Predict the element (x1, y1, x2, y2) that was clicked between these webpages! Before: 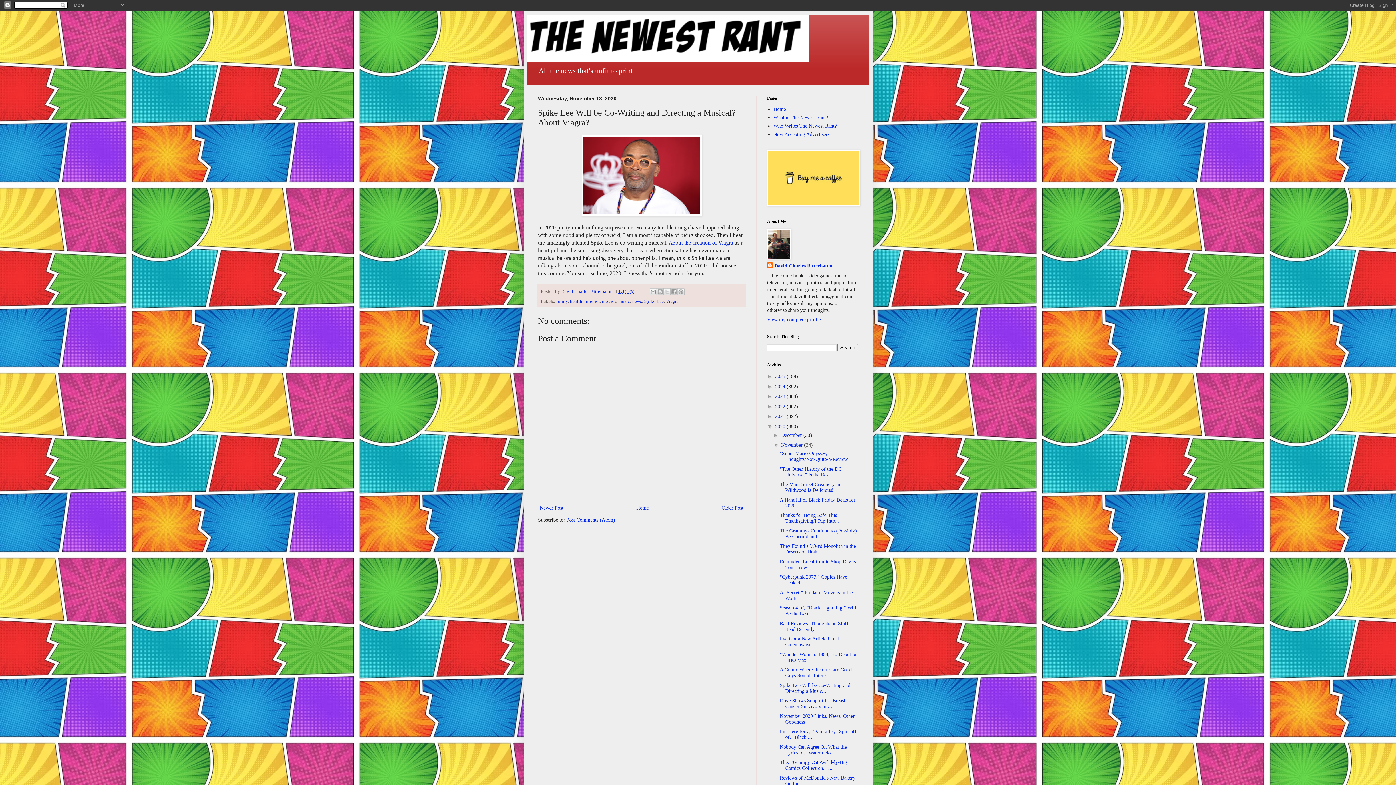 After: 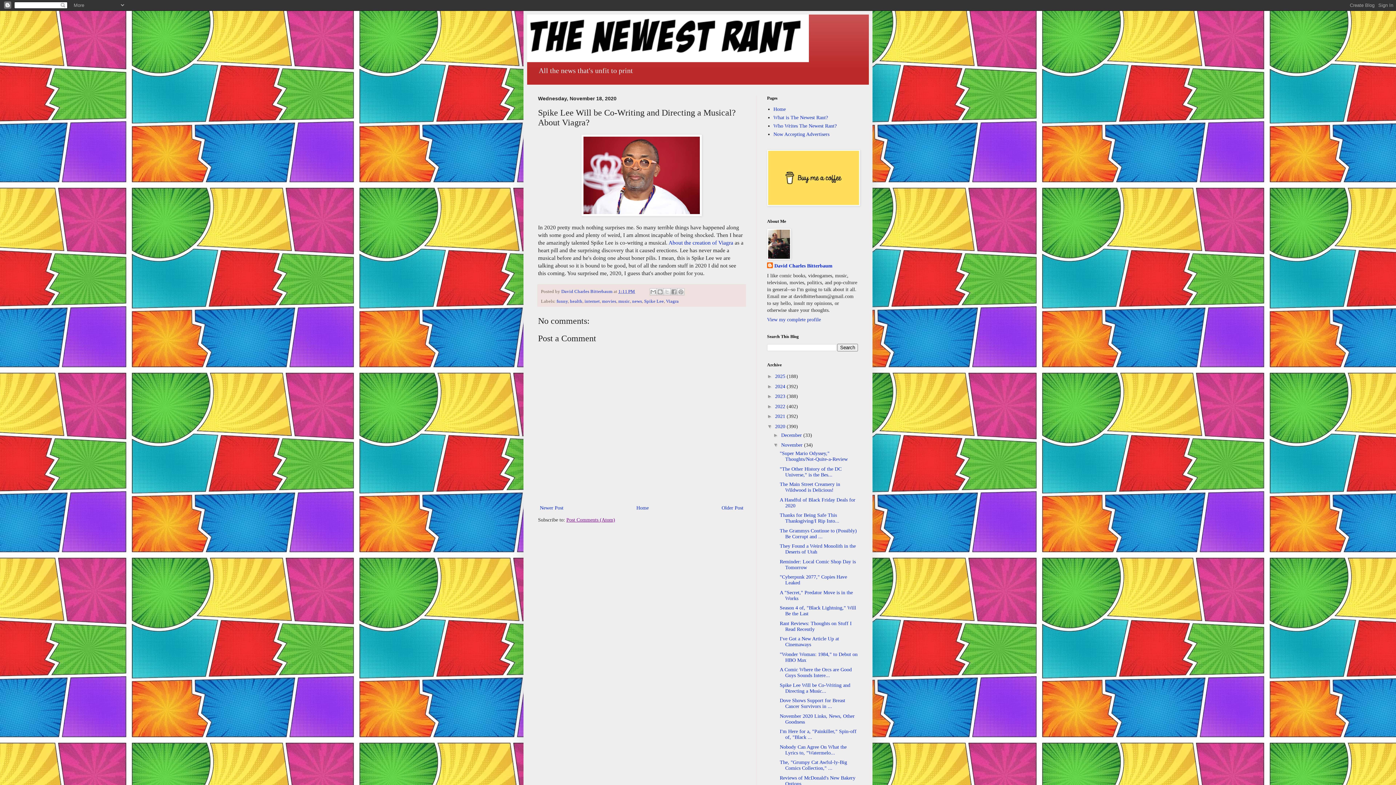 Action: bbox: (566, 517, 615, 523) label: Post Comments (Atom)